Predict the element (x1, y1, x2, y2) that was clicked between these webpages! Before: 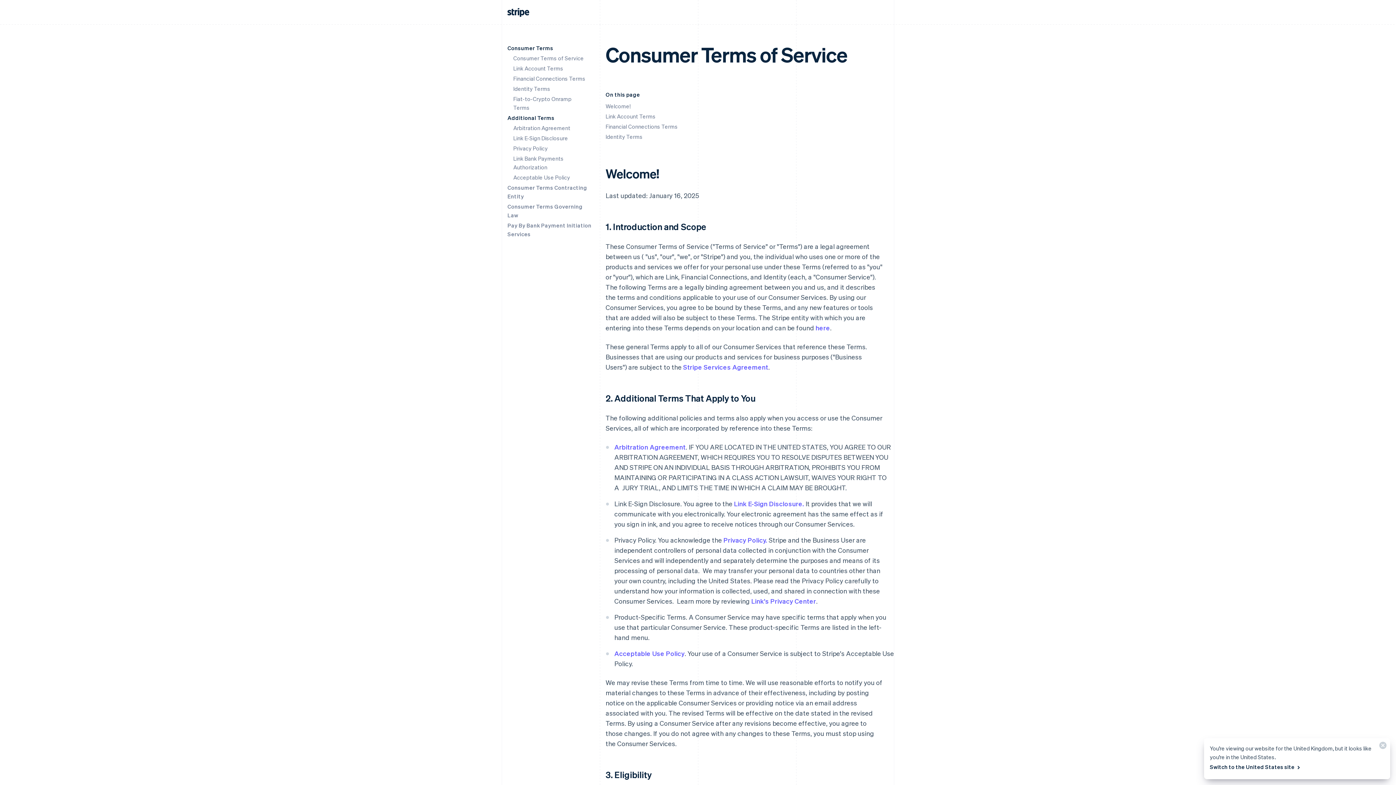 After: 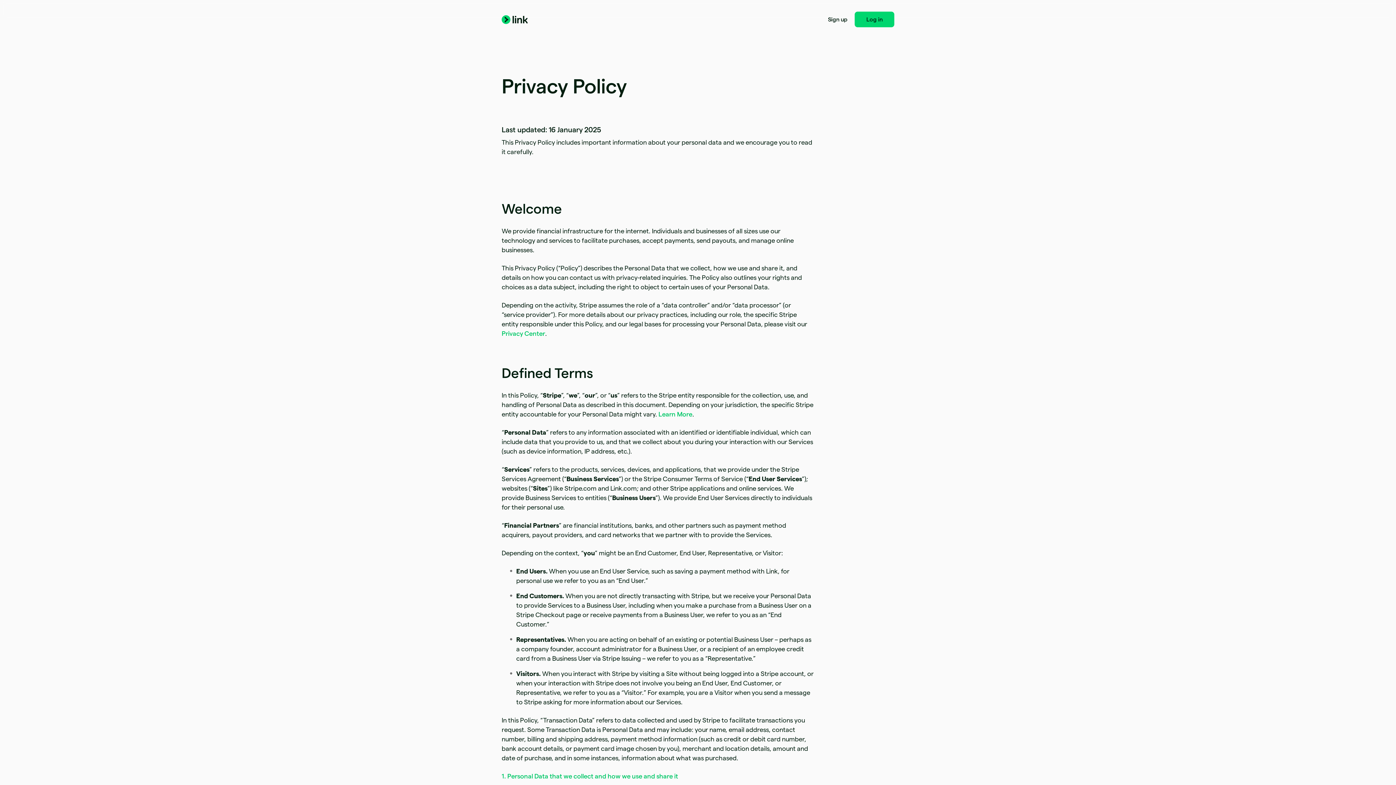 Action: label: Privacy Policy. bbox: (723, 536, 767, 544)